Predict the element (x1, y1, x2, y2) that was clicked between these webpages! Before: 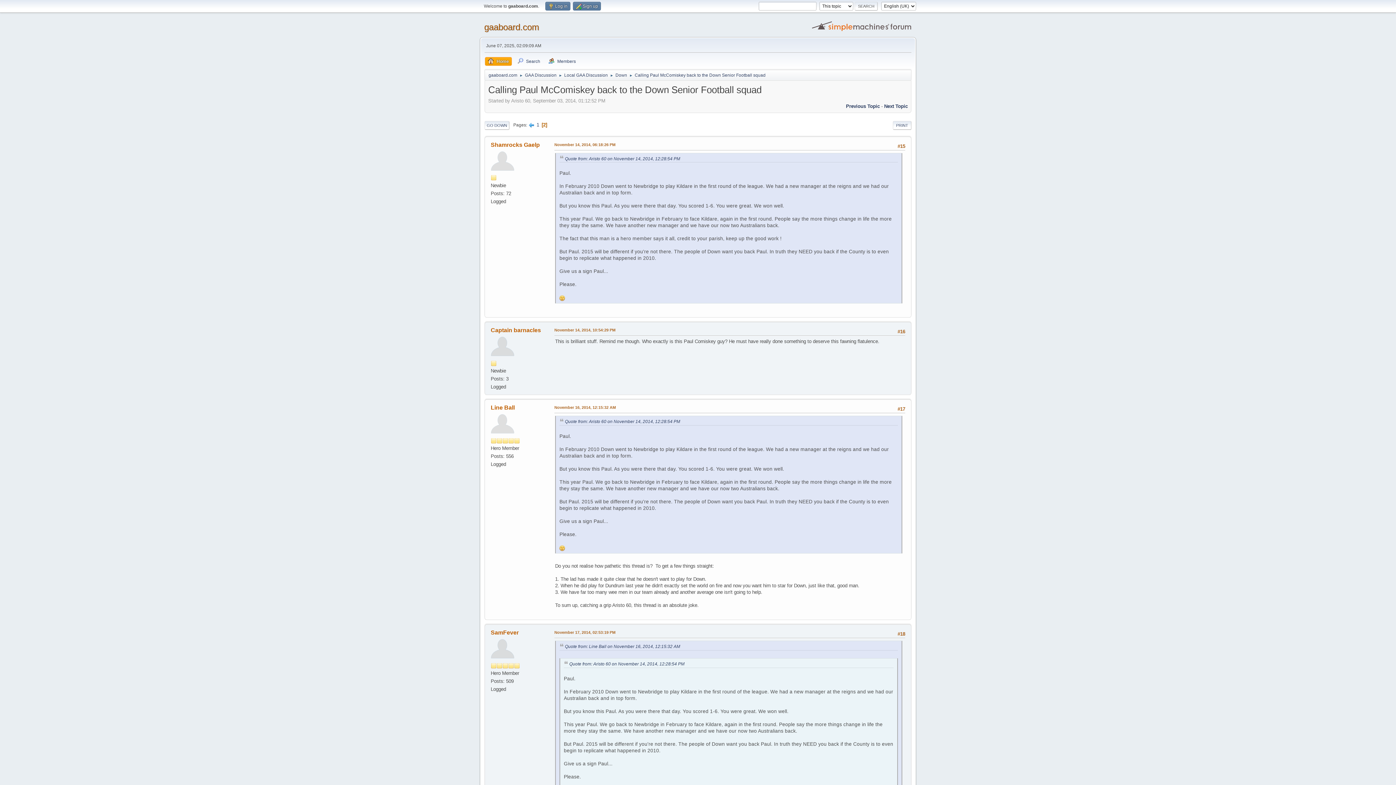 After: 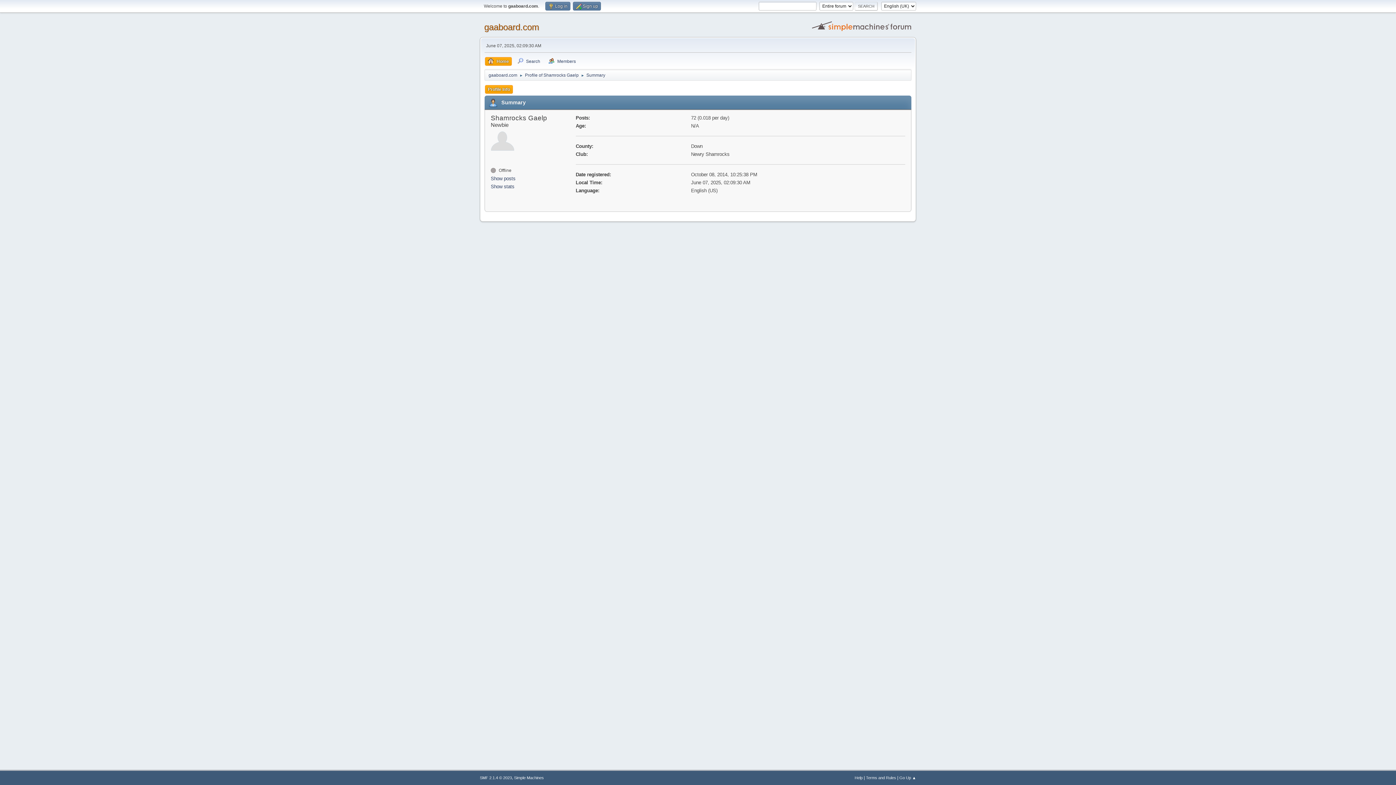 Action: bbox: (490, 141, 540, 147) label: Shamrocks Gaelp